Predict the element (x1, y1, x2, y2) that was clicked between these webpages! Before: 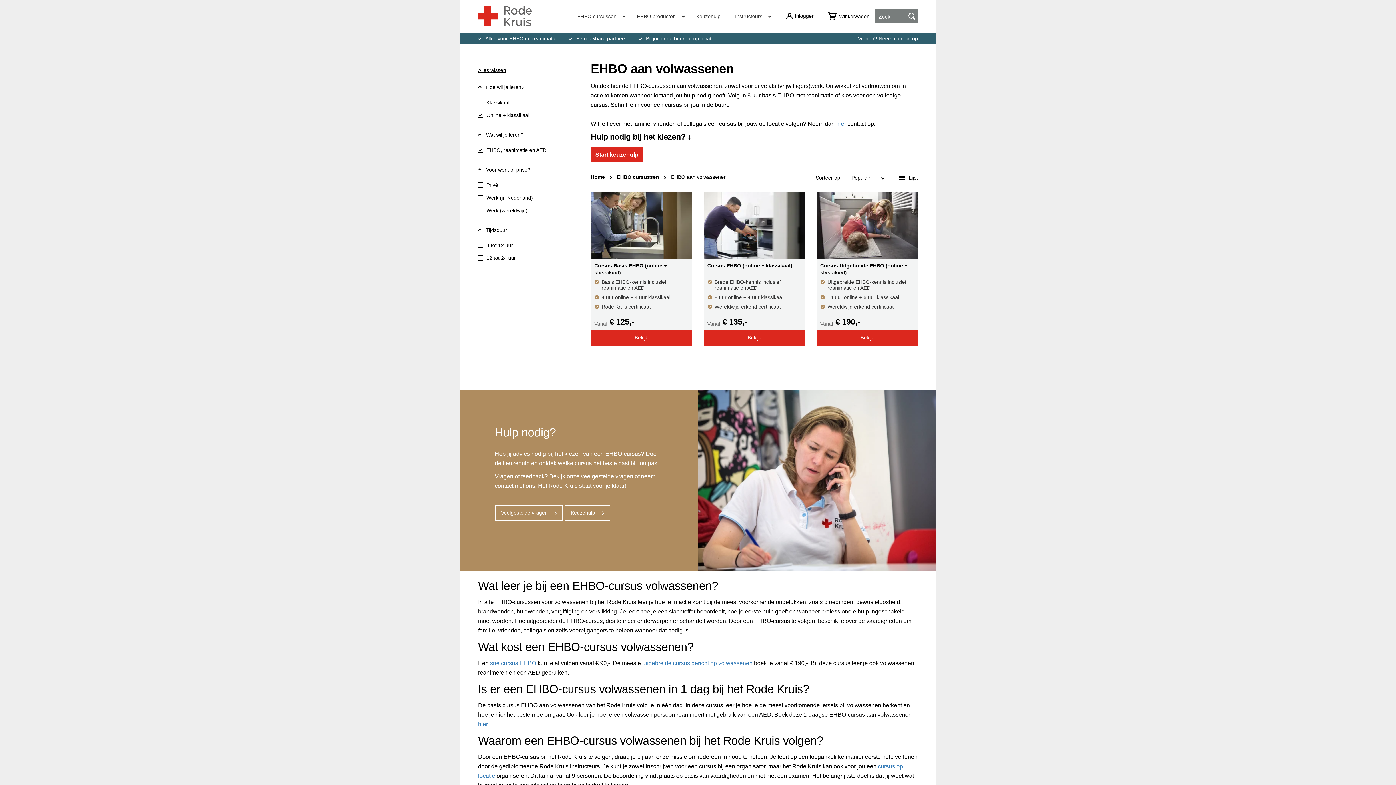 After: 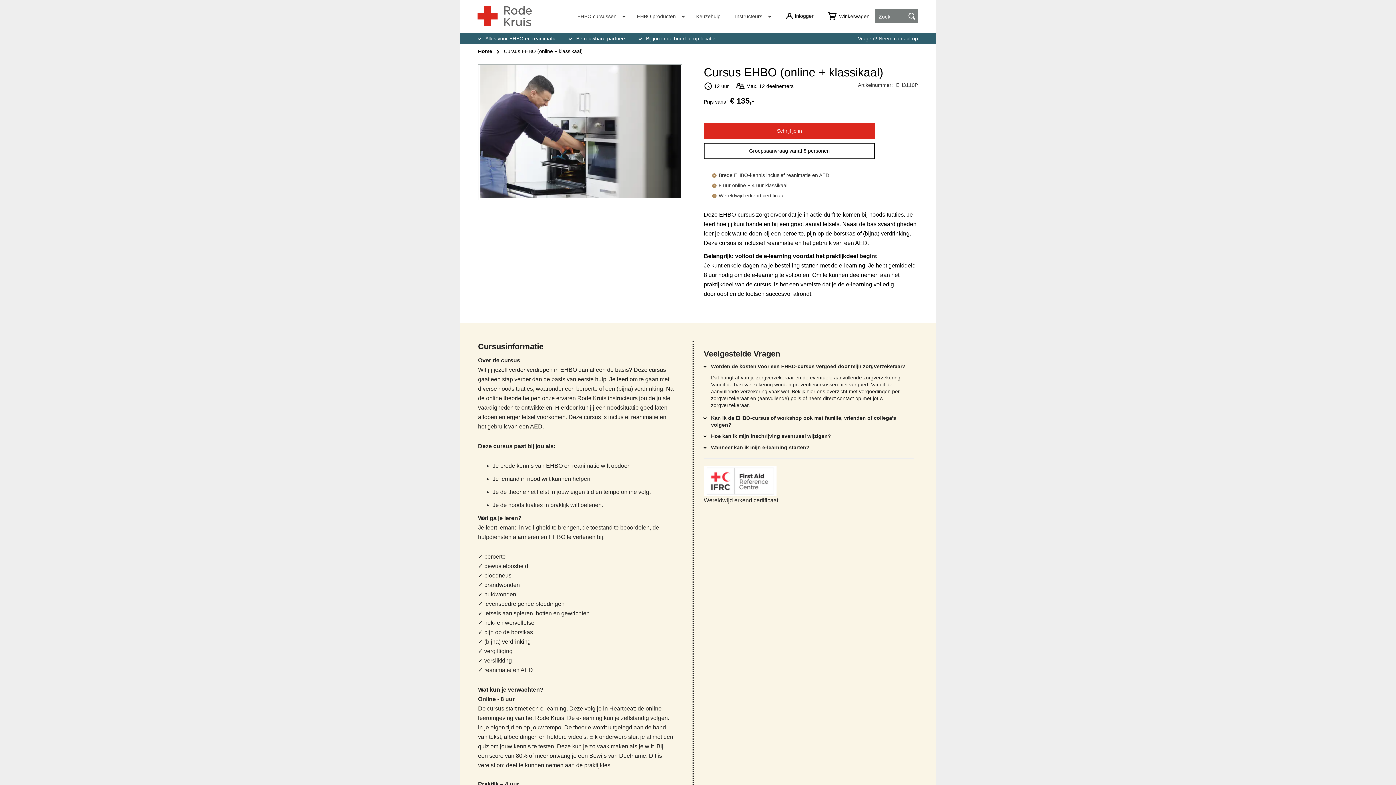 Action: label: Bekijk bbox: (703, 329, 805, 346)